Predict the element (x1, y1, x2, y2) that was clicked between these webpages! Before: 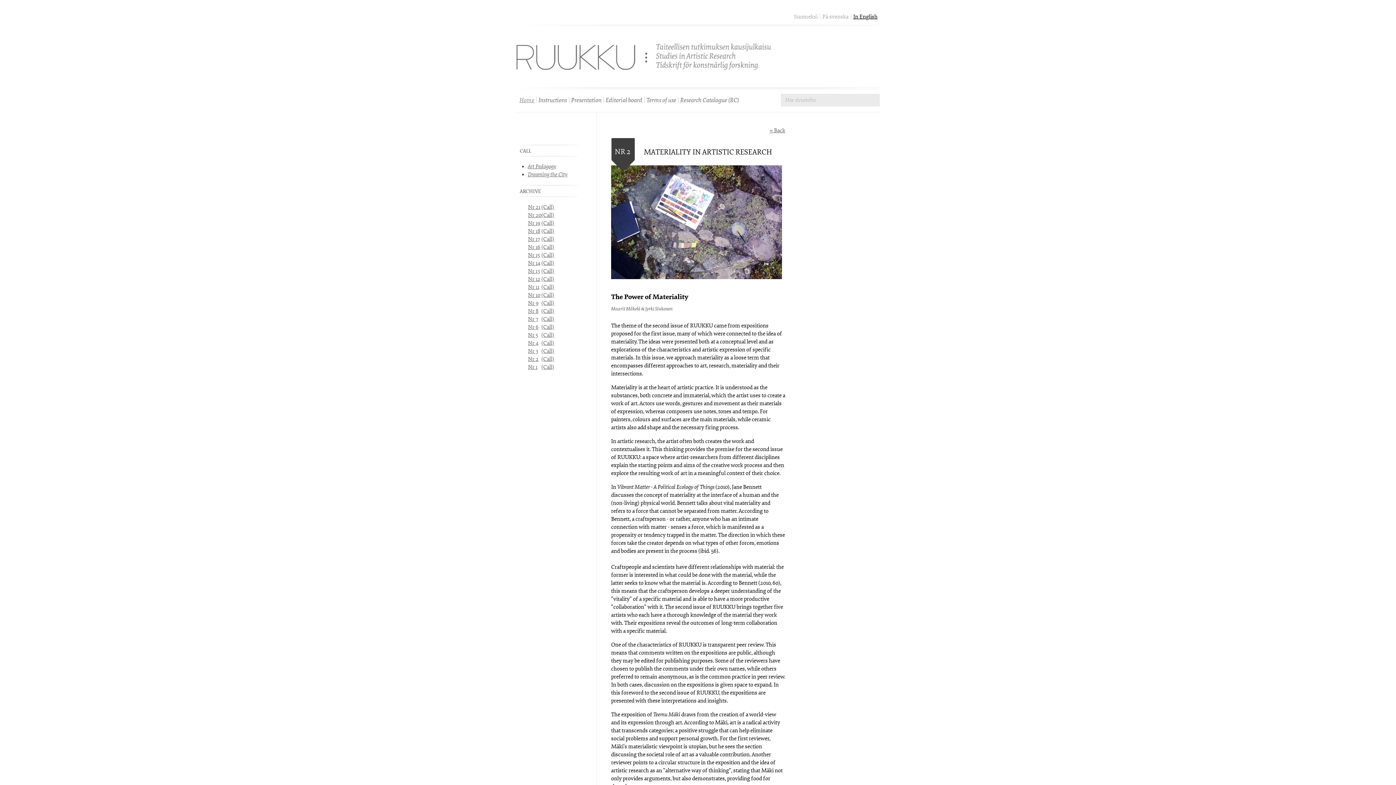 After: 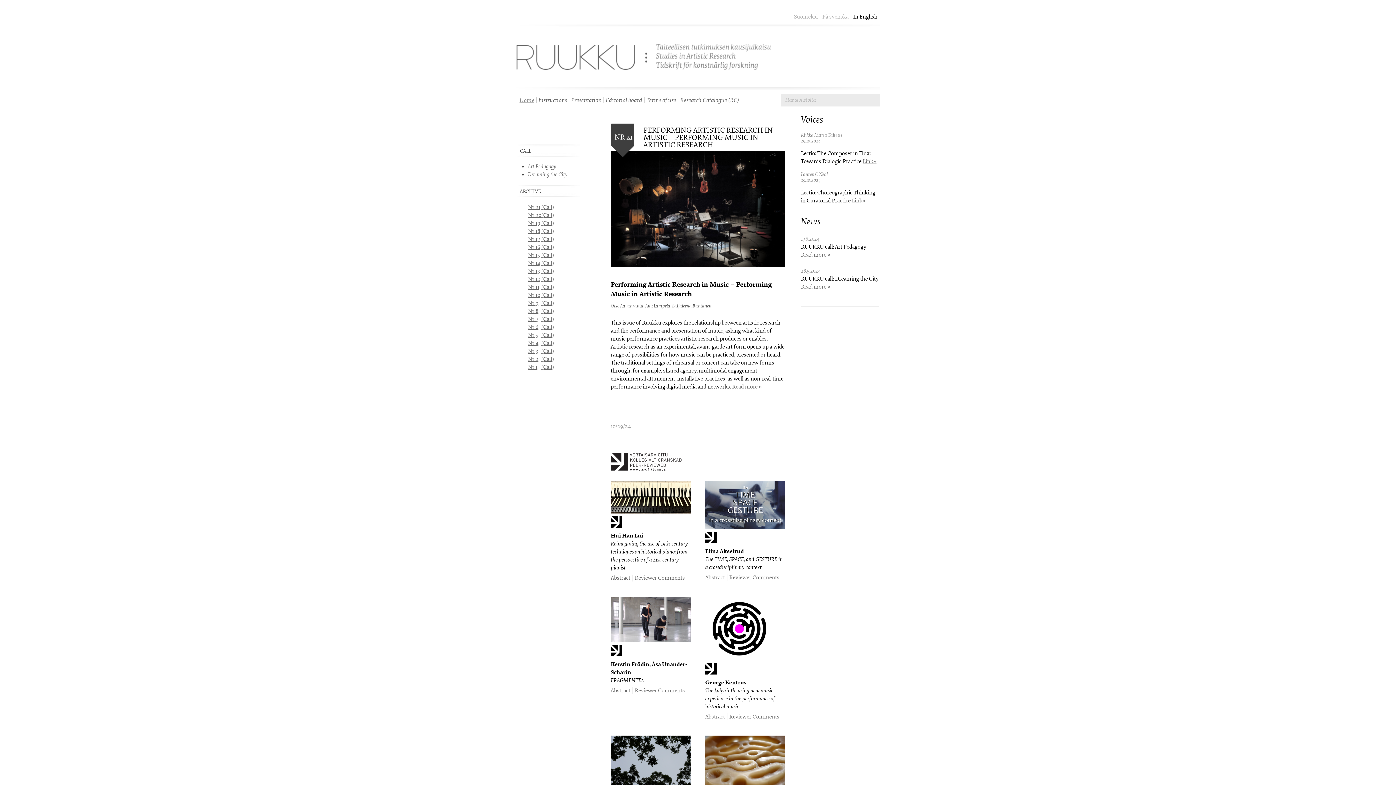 Action: bbox: (528, 203, 540, 210) label: Nr 21